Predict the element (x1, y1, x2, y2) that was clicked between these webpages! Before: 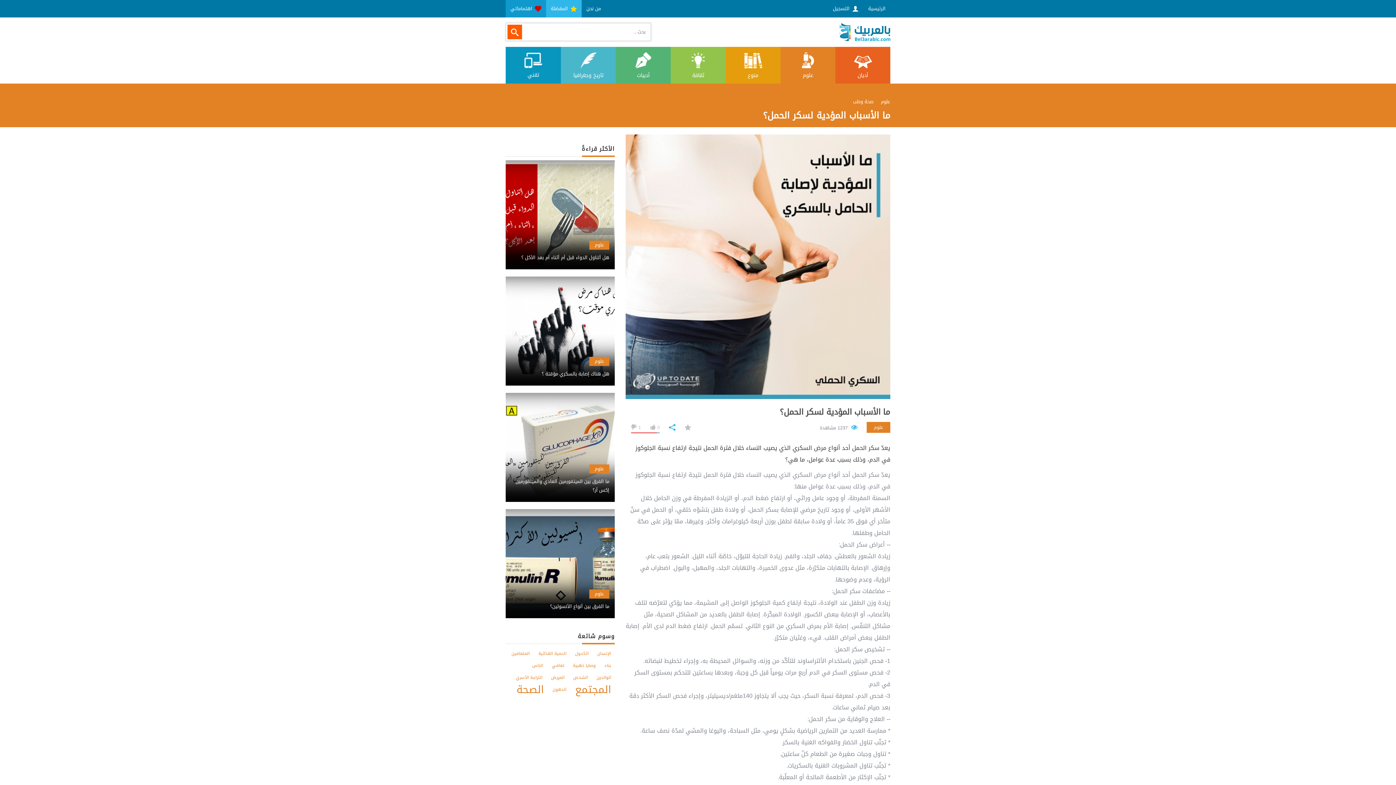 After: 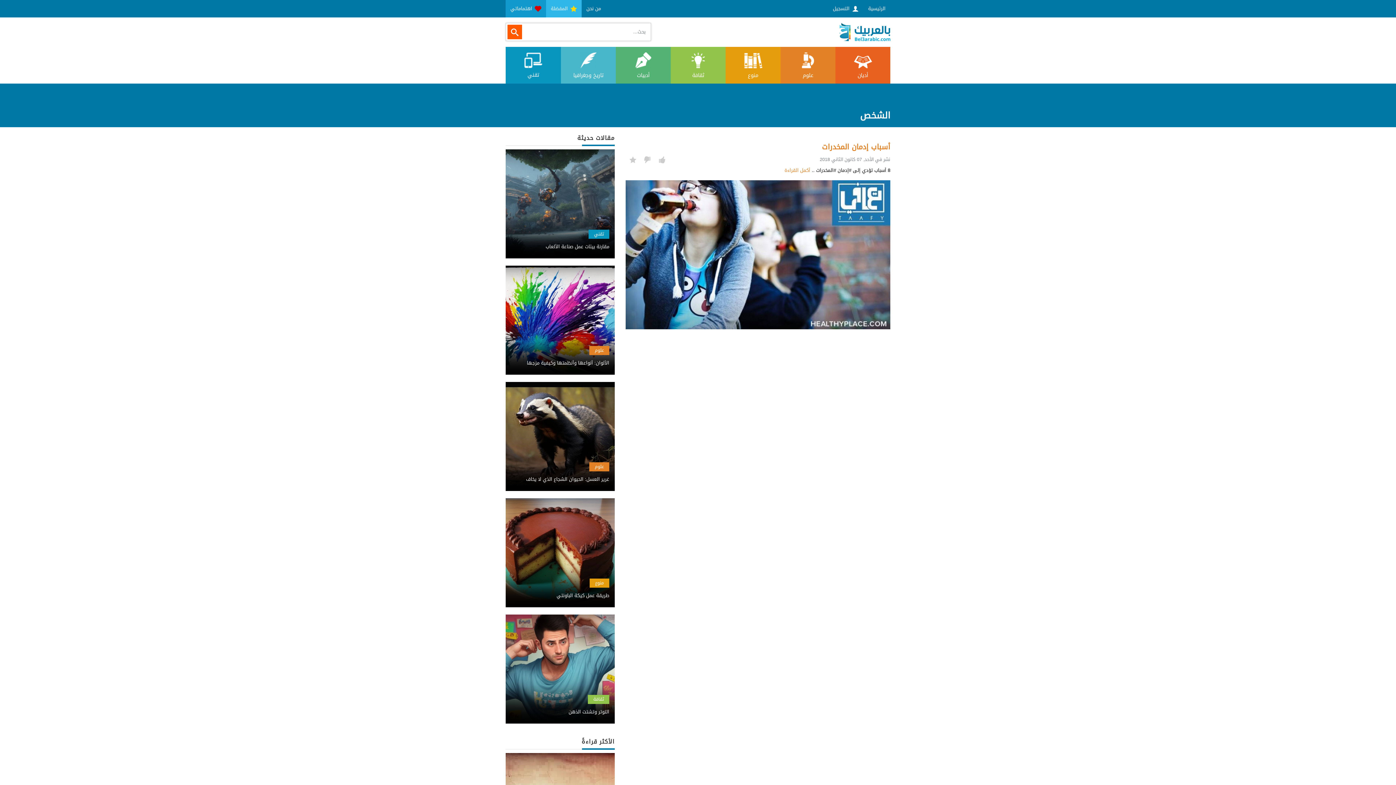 Action: label: الشخص bbox: (573, 673, 588, 681)